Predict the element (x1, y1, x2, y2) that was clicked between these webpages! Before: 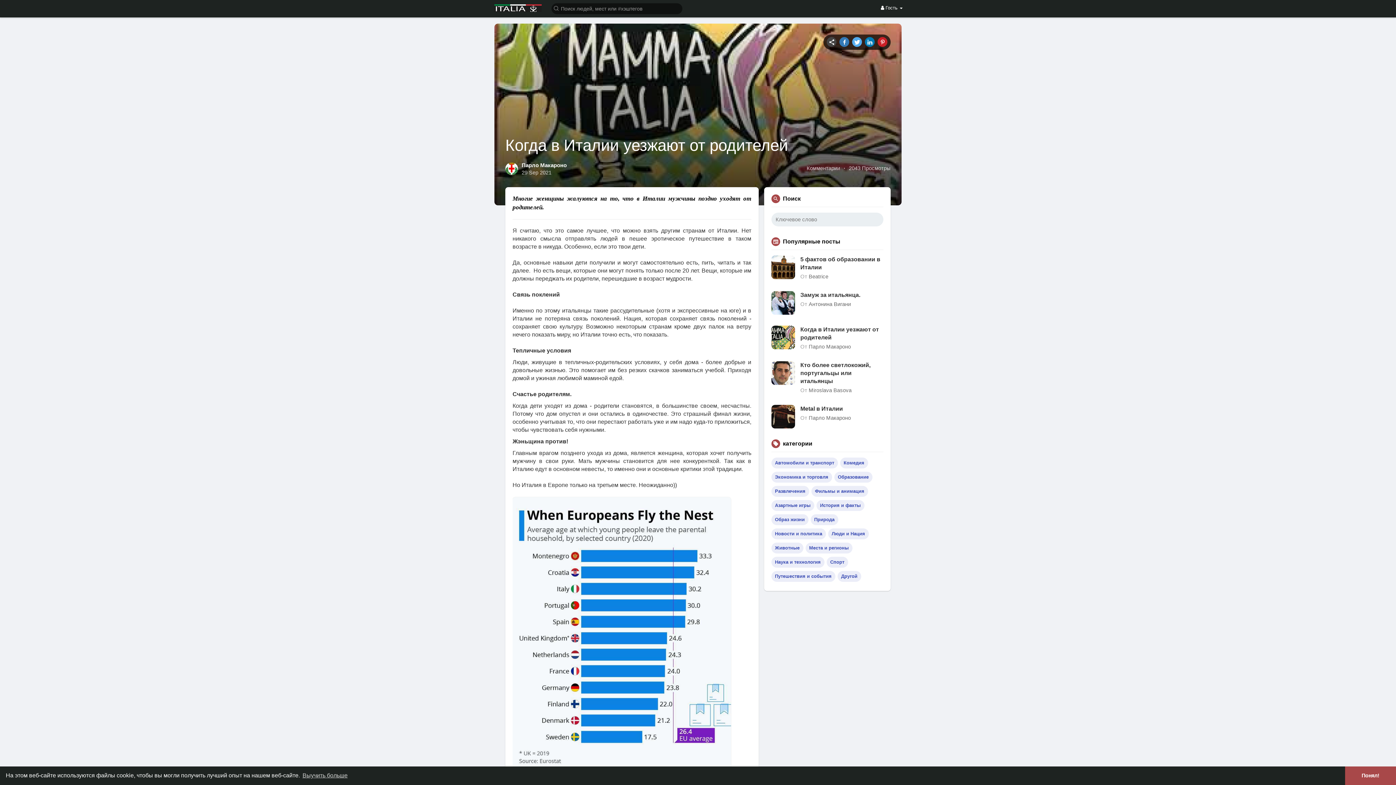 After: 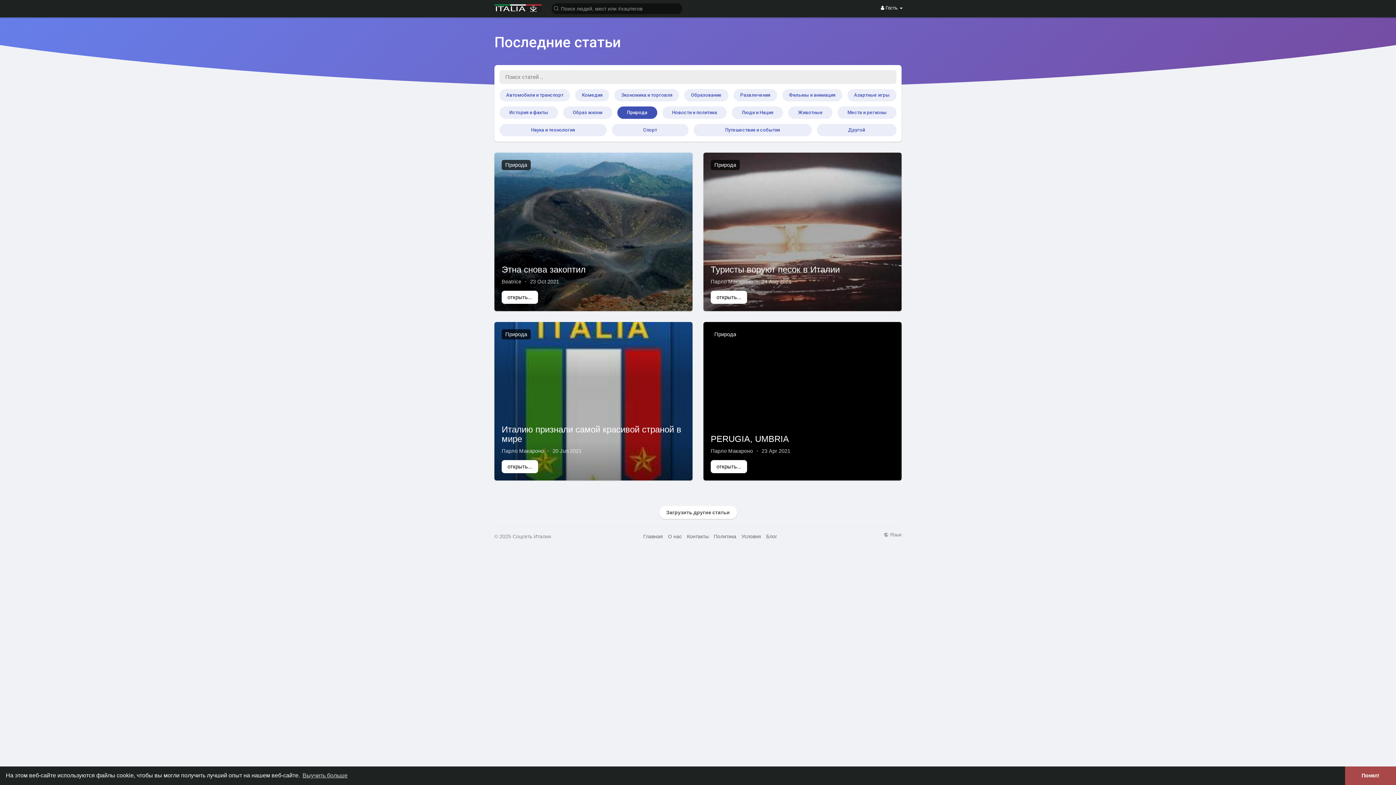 Action: bbox: (810, 514, 838, 525) label: Природа